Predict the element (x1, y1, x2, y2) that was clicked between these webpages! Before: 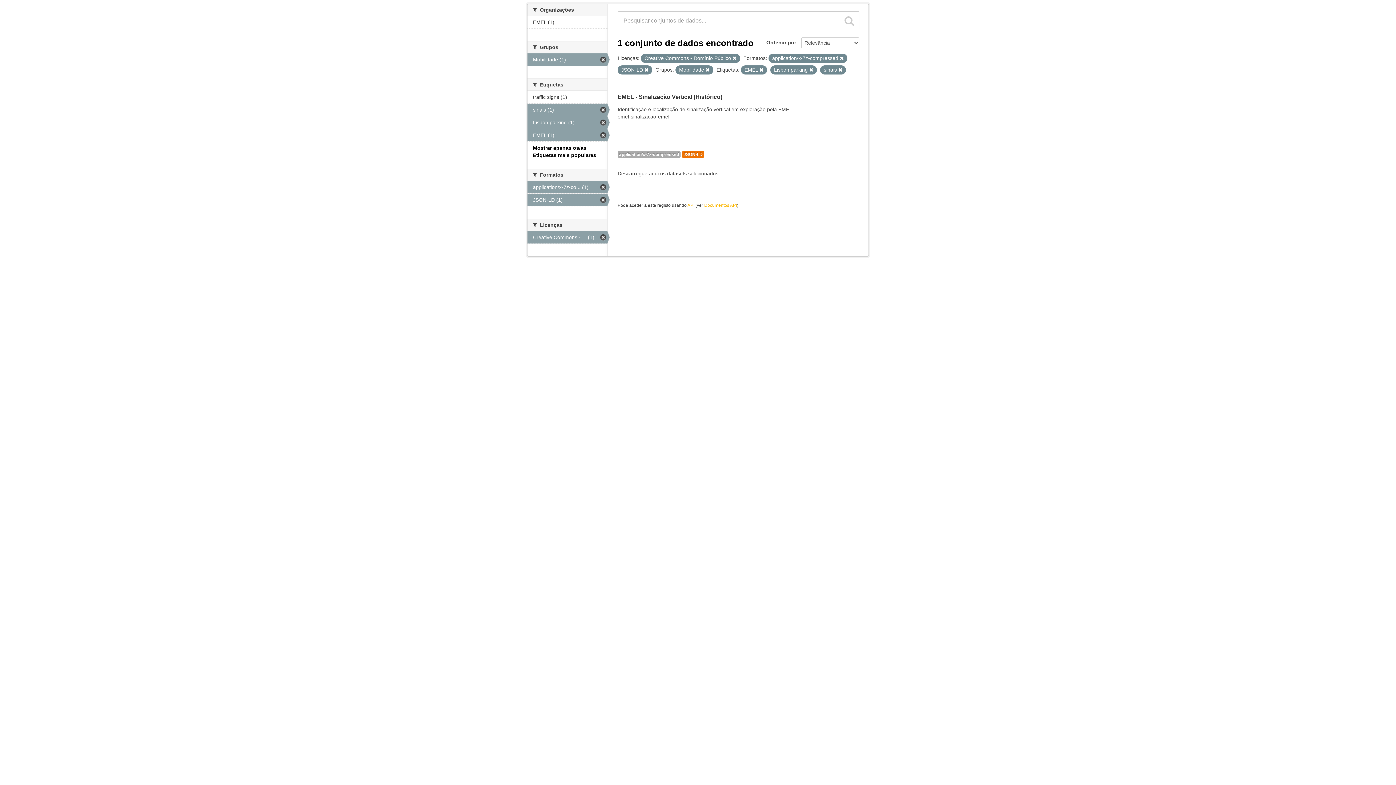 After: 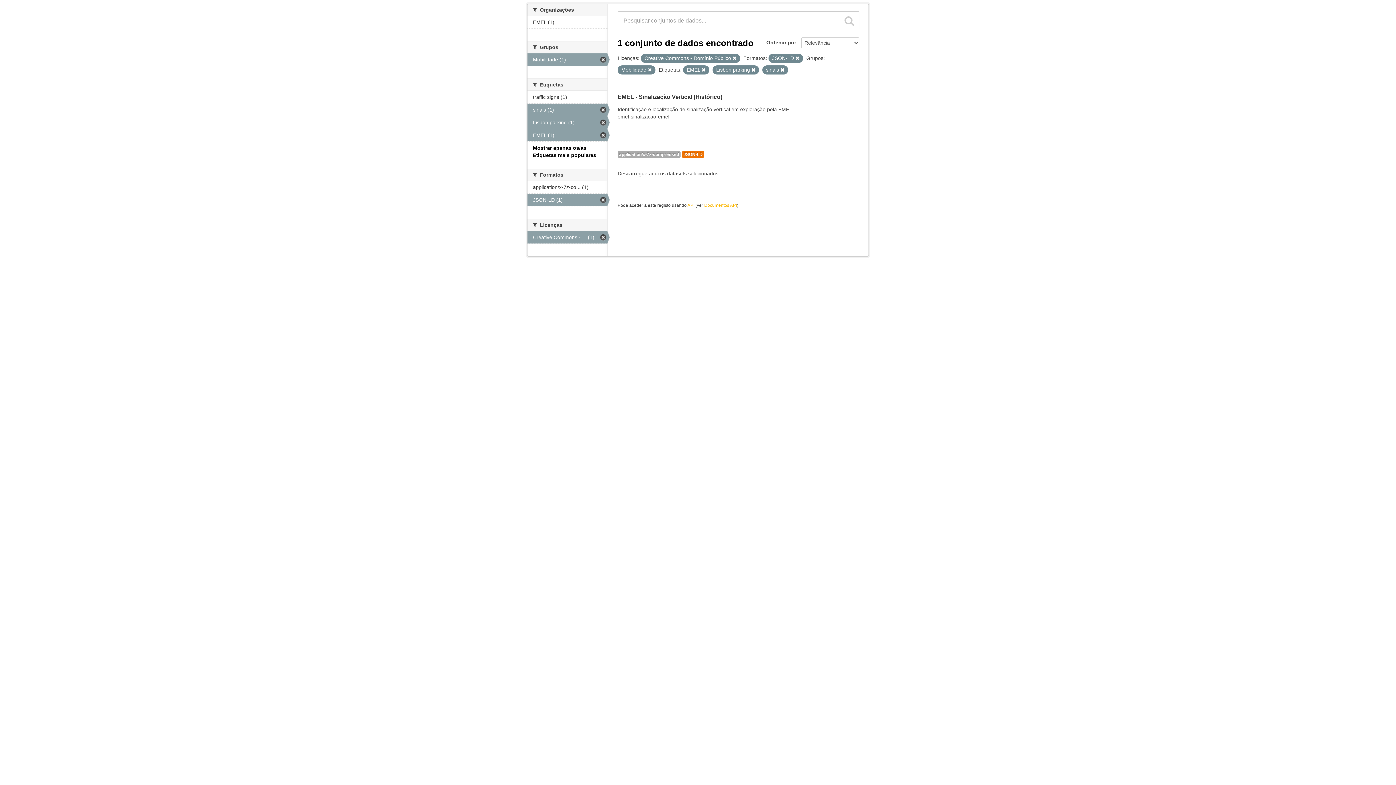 Action: bbox: (840, 56, 844, 60)